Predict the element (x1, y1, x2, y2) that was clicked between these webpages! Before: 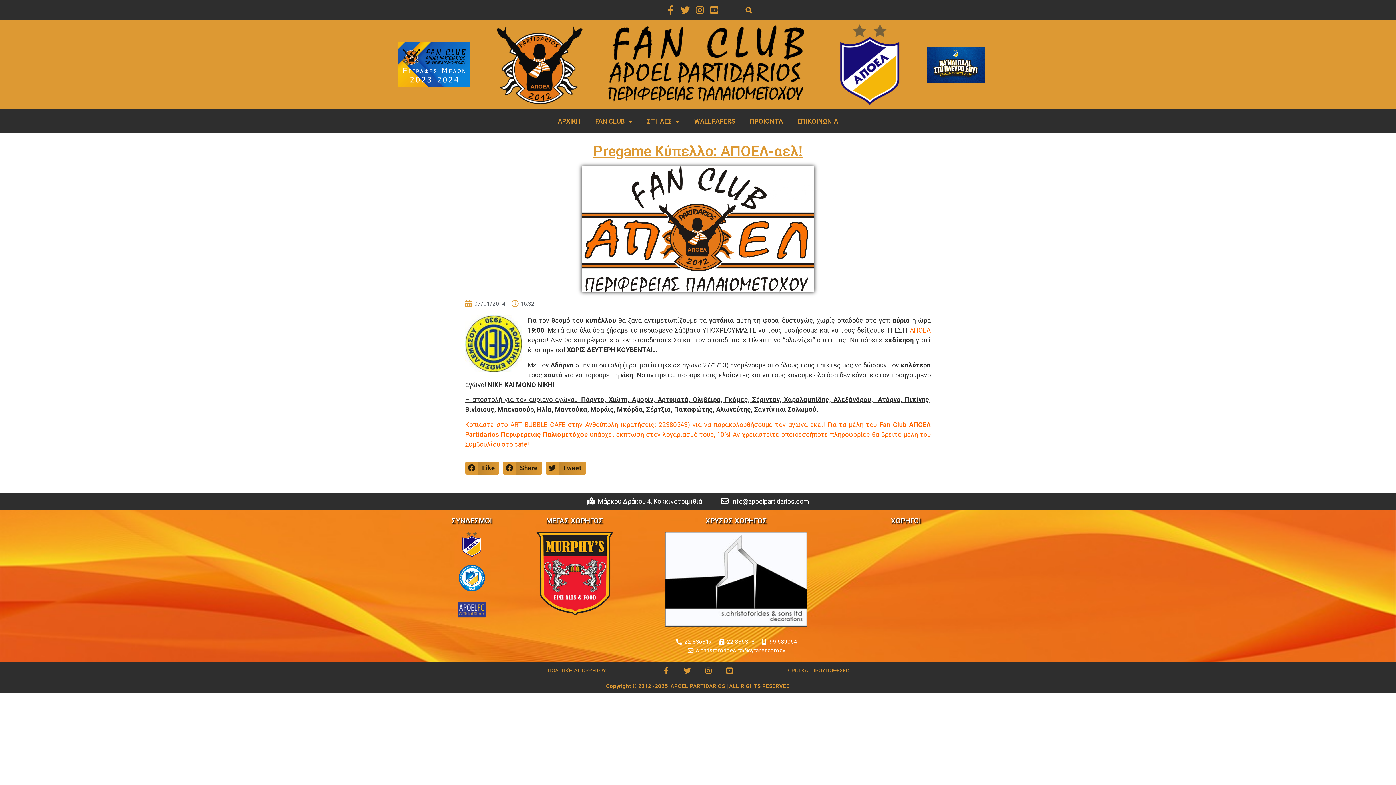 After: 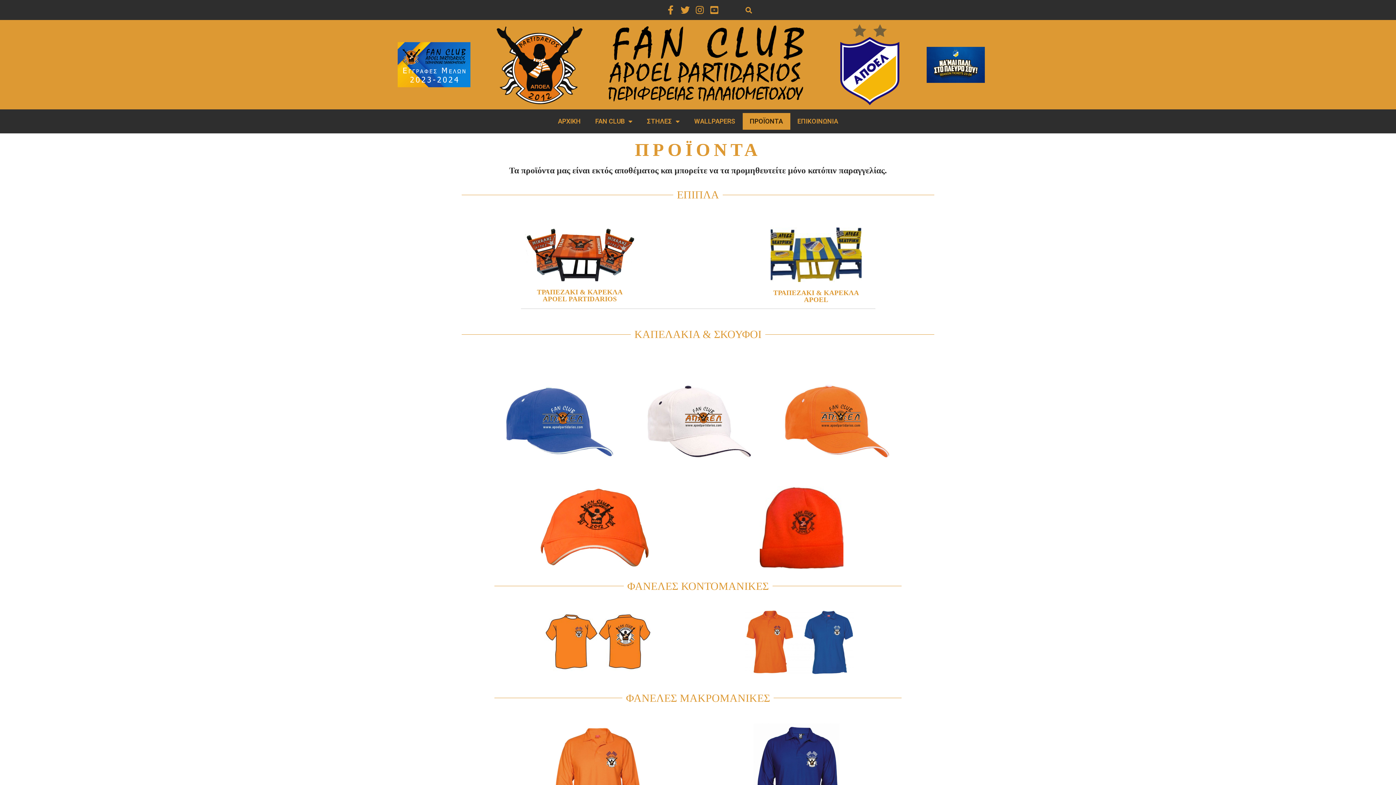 Action: label: ΠΡΟΪΟΝΤΑ bbox: (742, 113, 790, 129)